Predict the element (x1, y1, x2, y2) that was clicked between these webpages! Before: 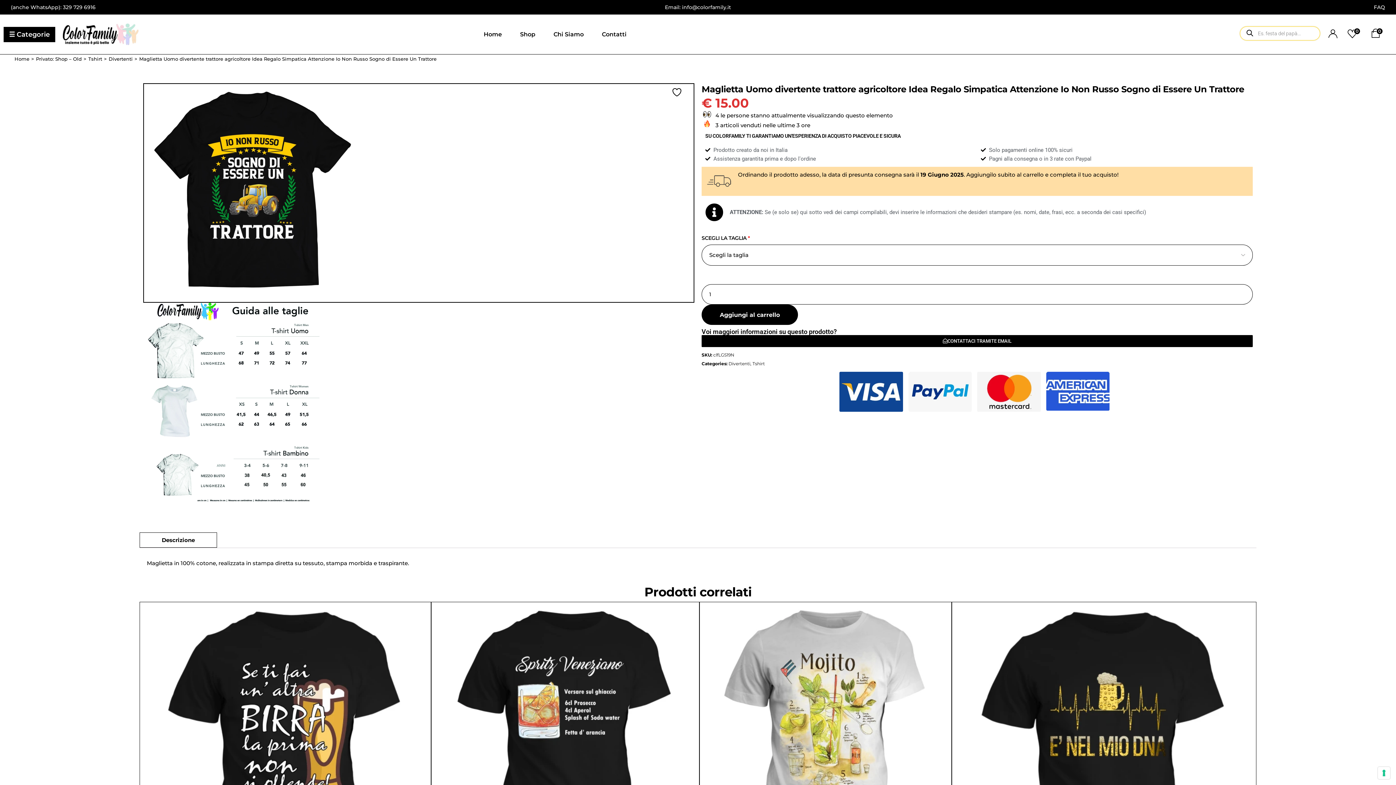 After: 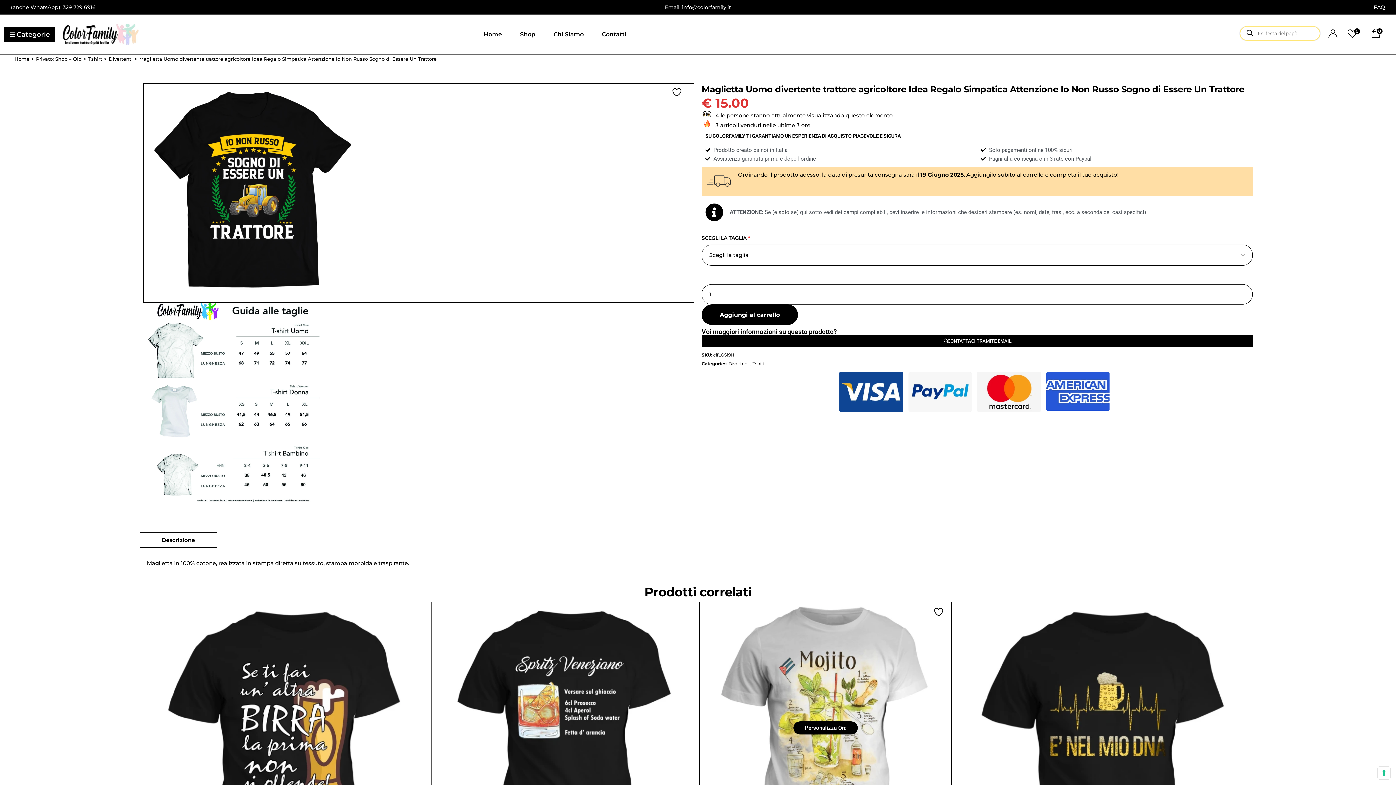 Action: bbox: (933, 614, 947, 625)